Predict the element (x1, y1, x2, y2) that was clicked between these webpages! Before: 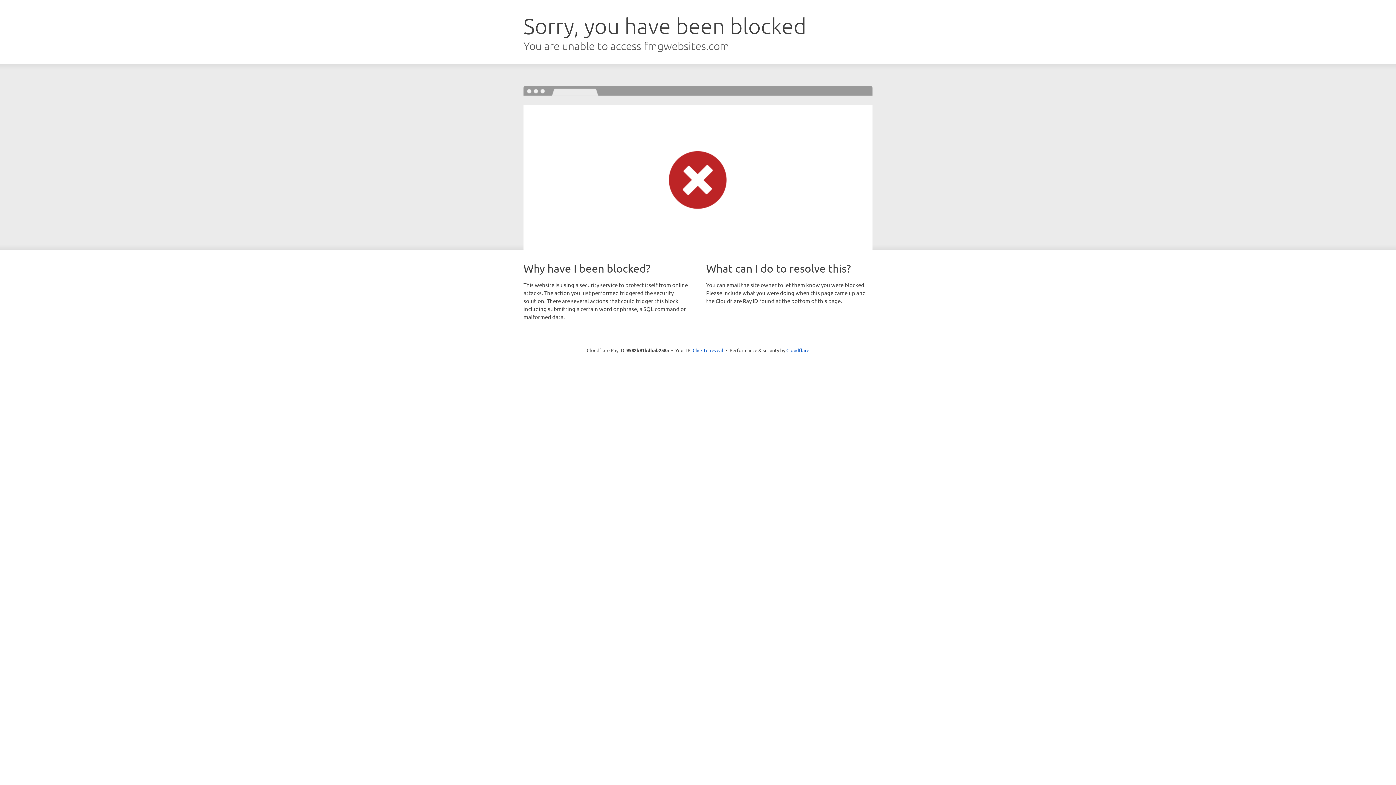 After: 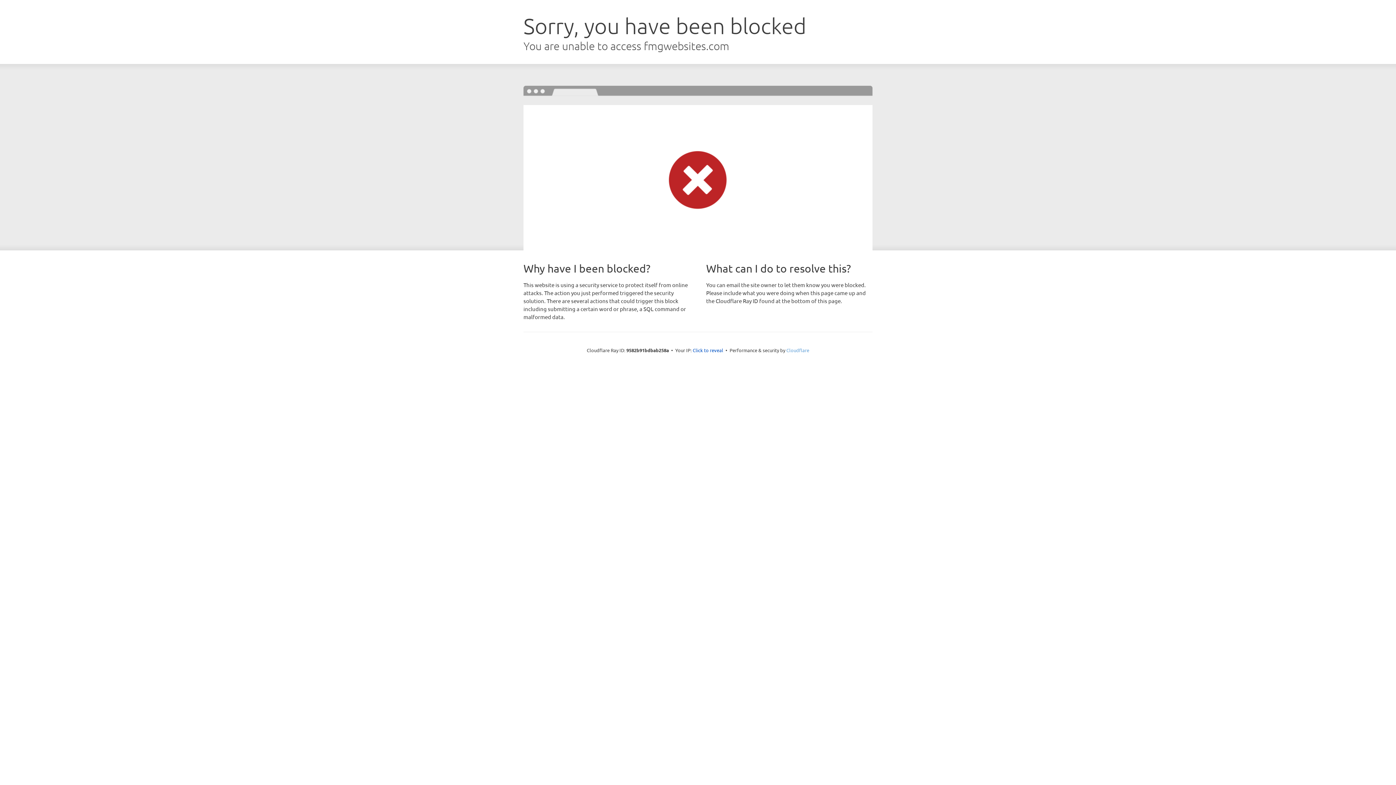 Action: label: Cloudflare bbox: (786, 347, 809, 353)